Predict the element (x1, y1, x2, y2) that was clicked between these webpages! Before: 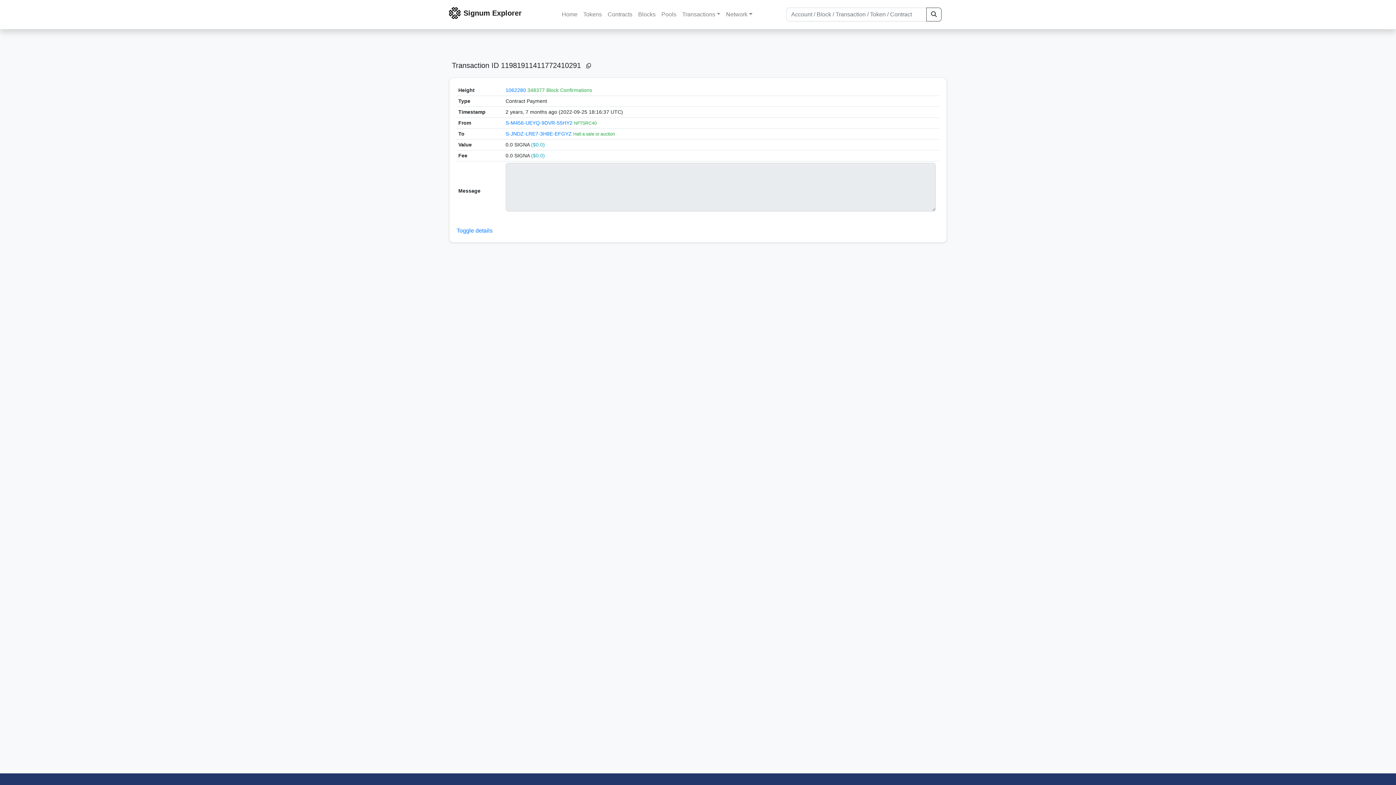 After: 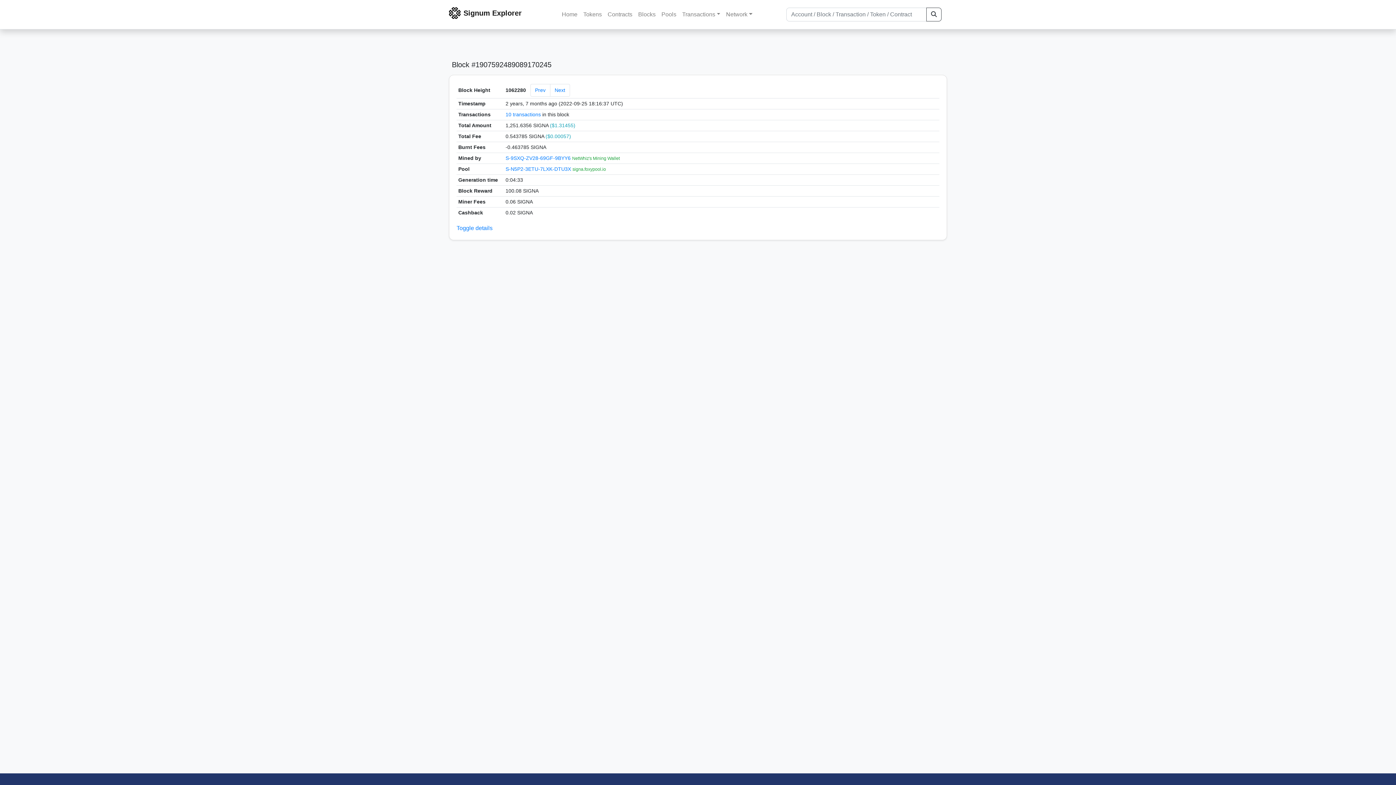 Action: bbox: (505, 87, 526, 93) label: 1062280